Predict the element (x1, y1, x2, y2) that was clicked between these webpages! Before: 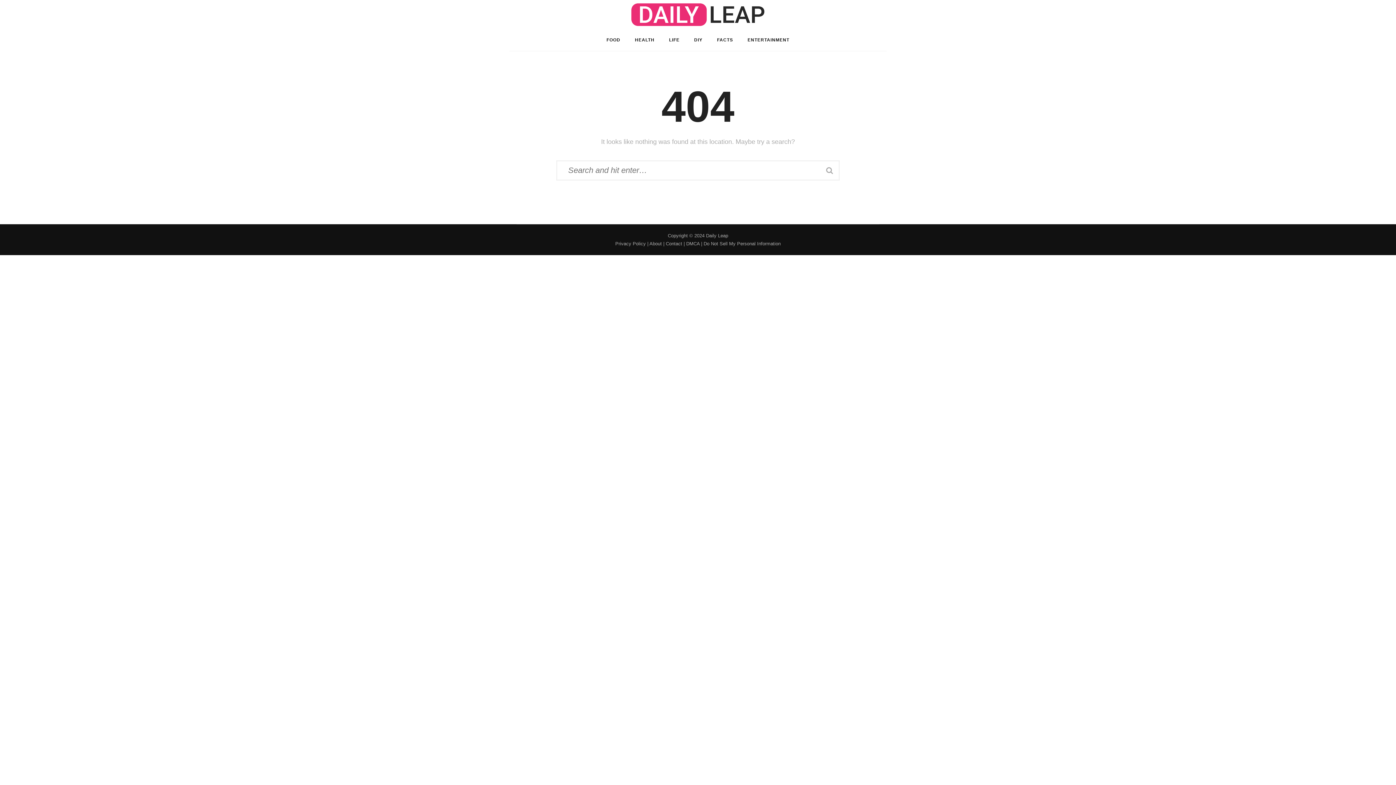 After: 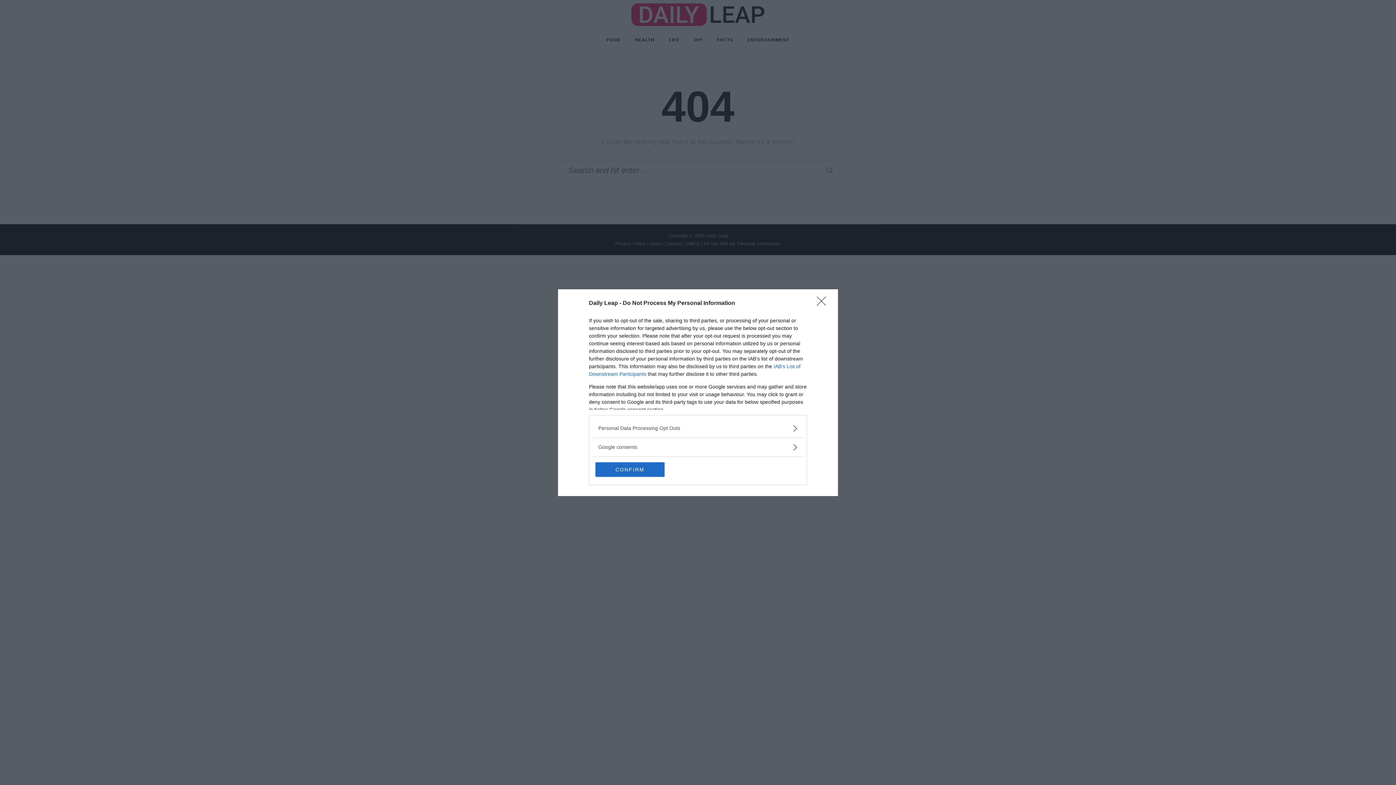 Action: bbox: (703, 241, 780, 246) label: Do Not Sell My Personal Information